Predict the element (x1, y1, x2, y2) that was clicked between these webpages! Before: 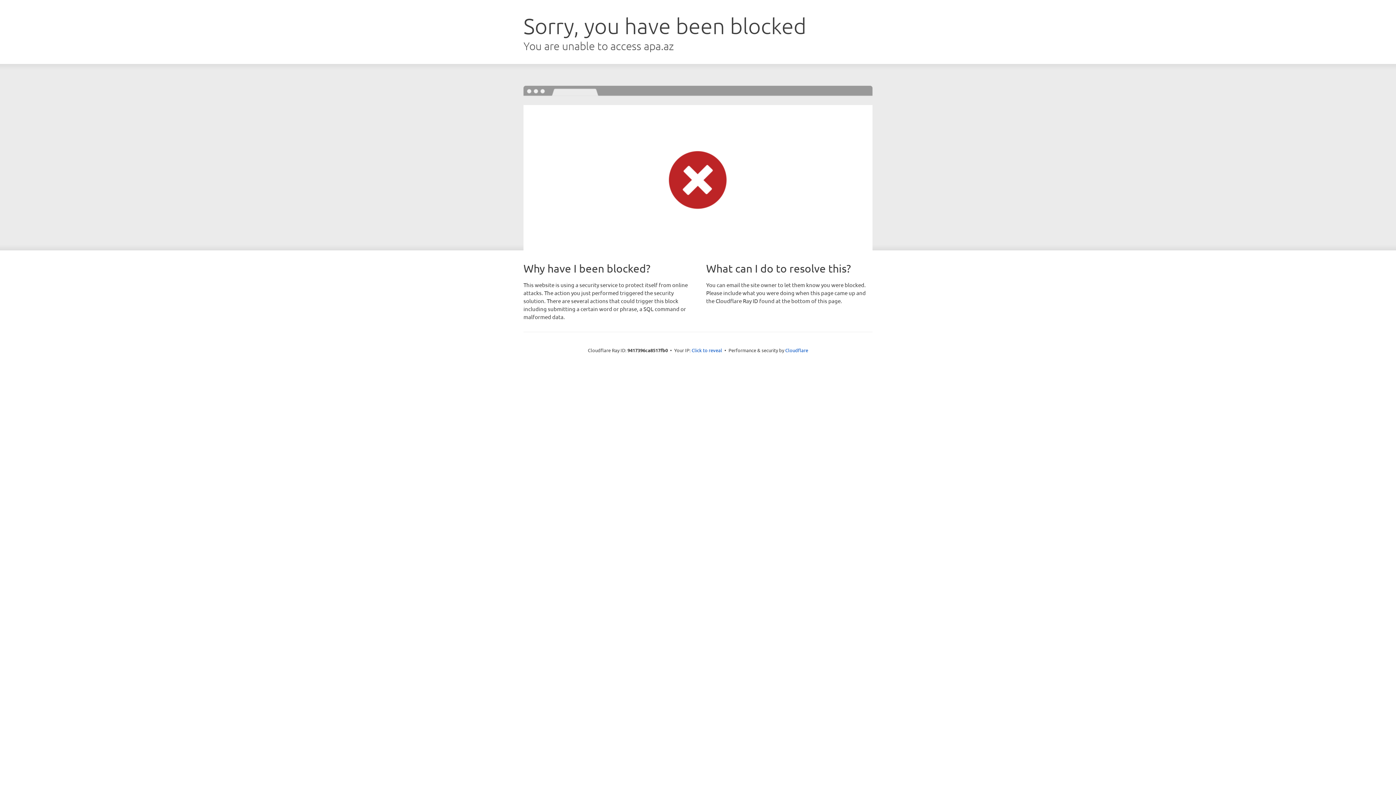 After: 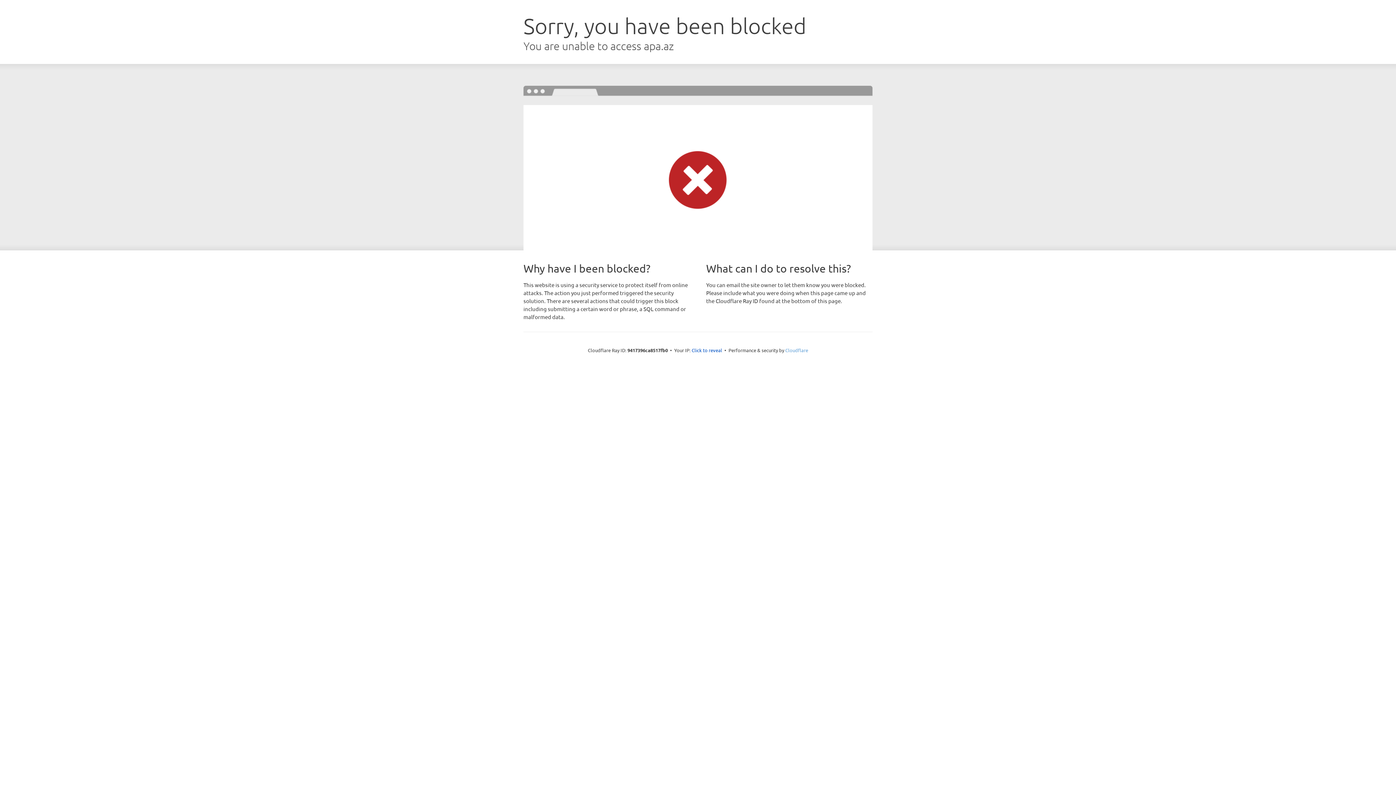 Action: bbox: (785, 347, 808, 353) label: Cloudflare